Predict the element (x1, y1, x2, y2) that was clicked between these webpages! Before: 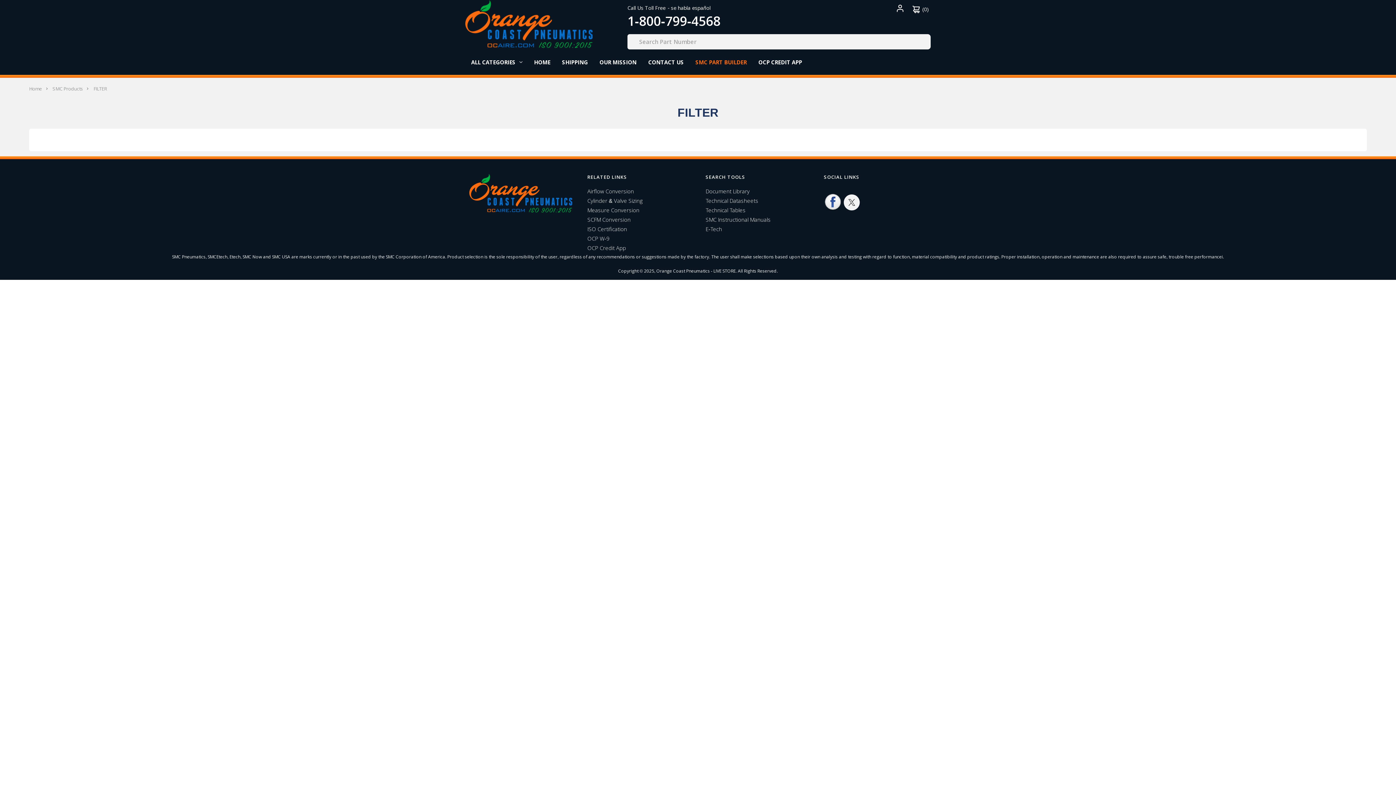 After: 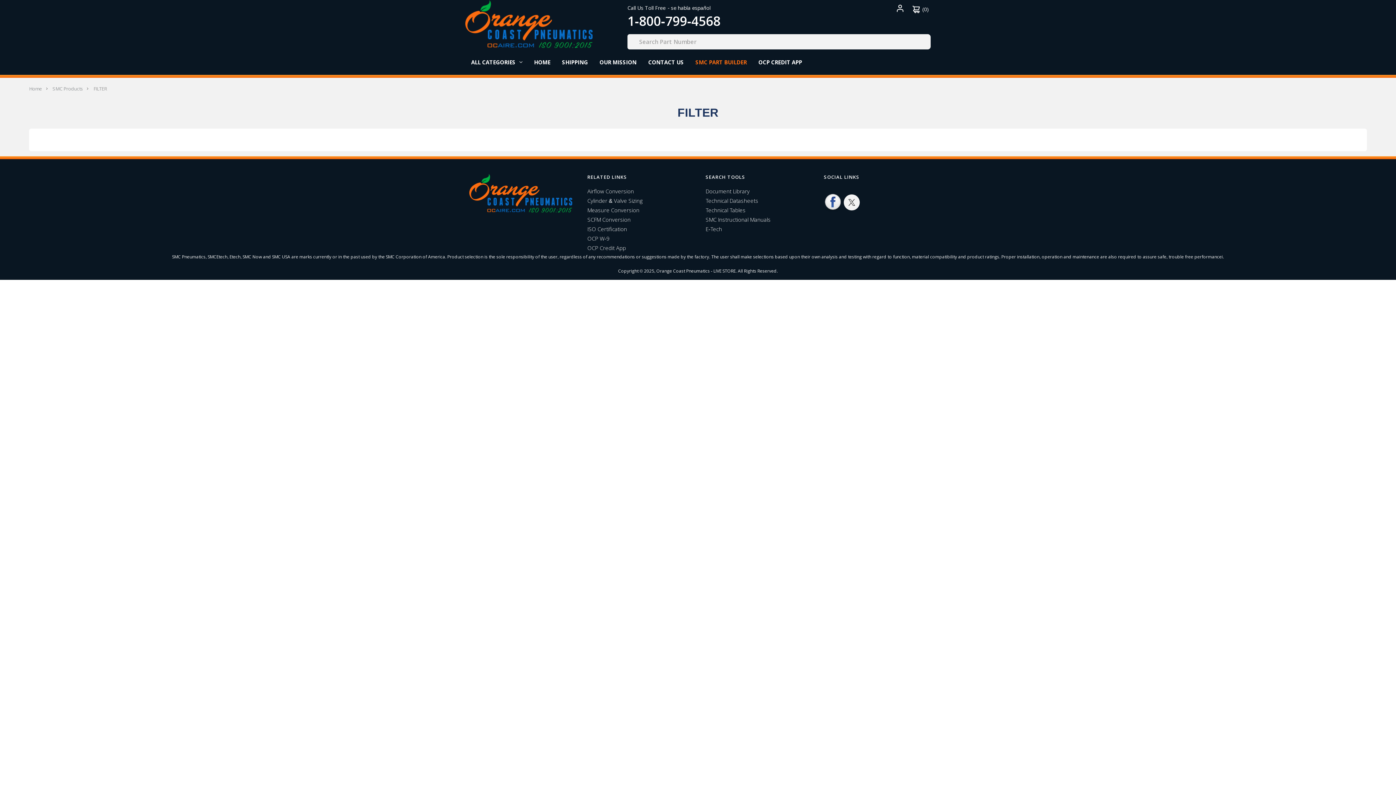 Action: label: OCP Credit App bbox: (587, 244, 626, 251)